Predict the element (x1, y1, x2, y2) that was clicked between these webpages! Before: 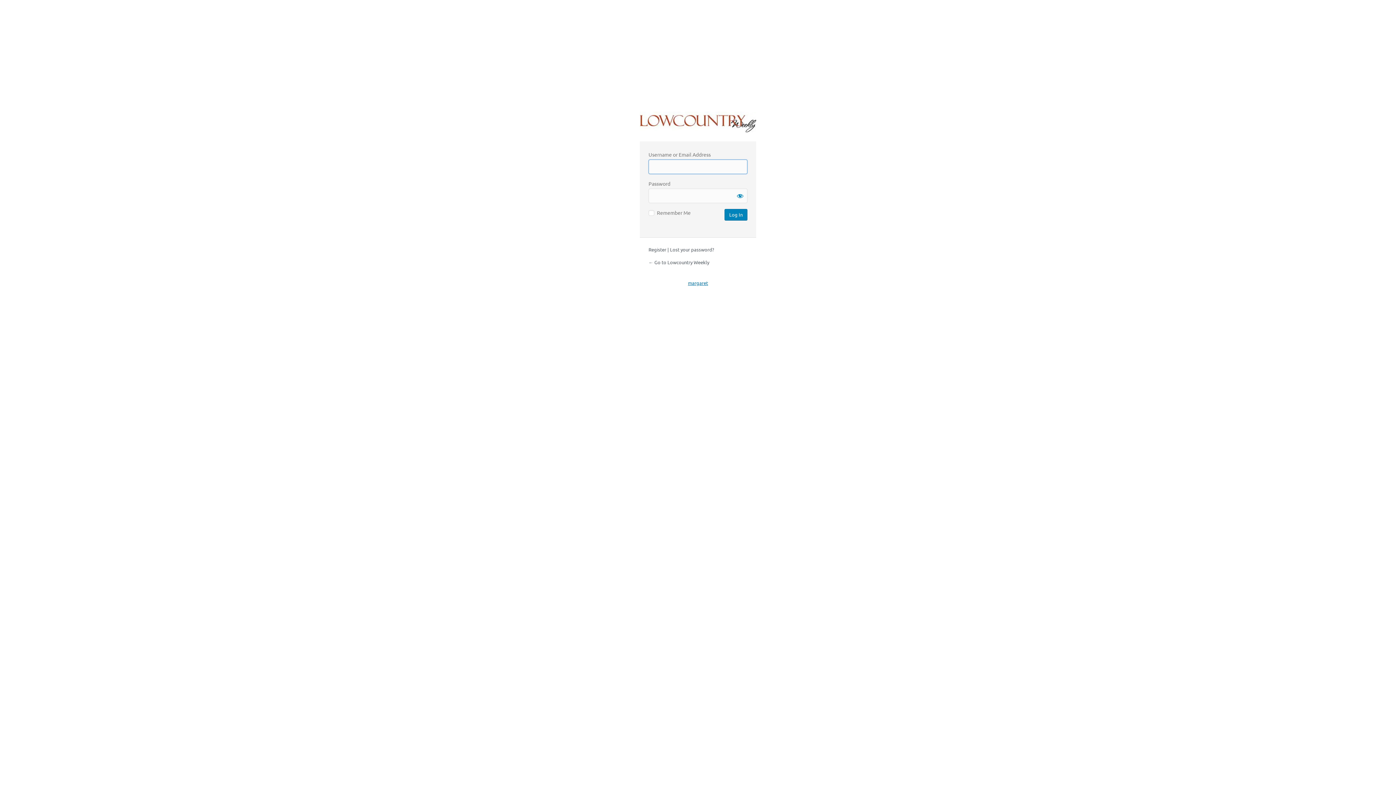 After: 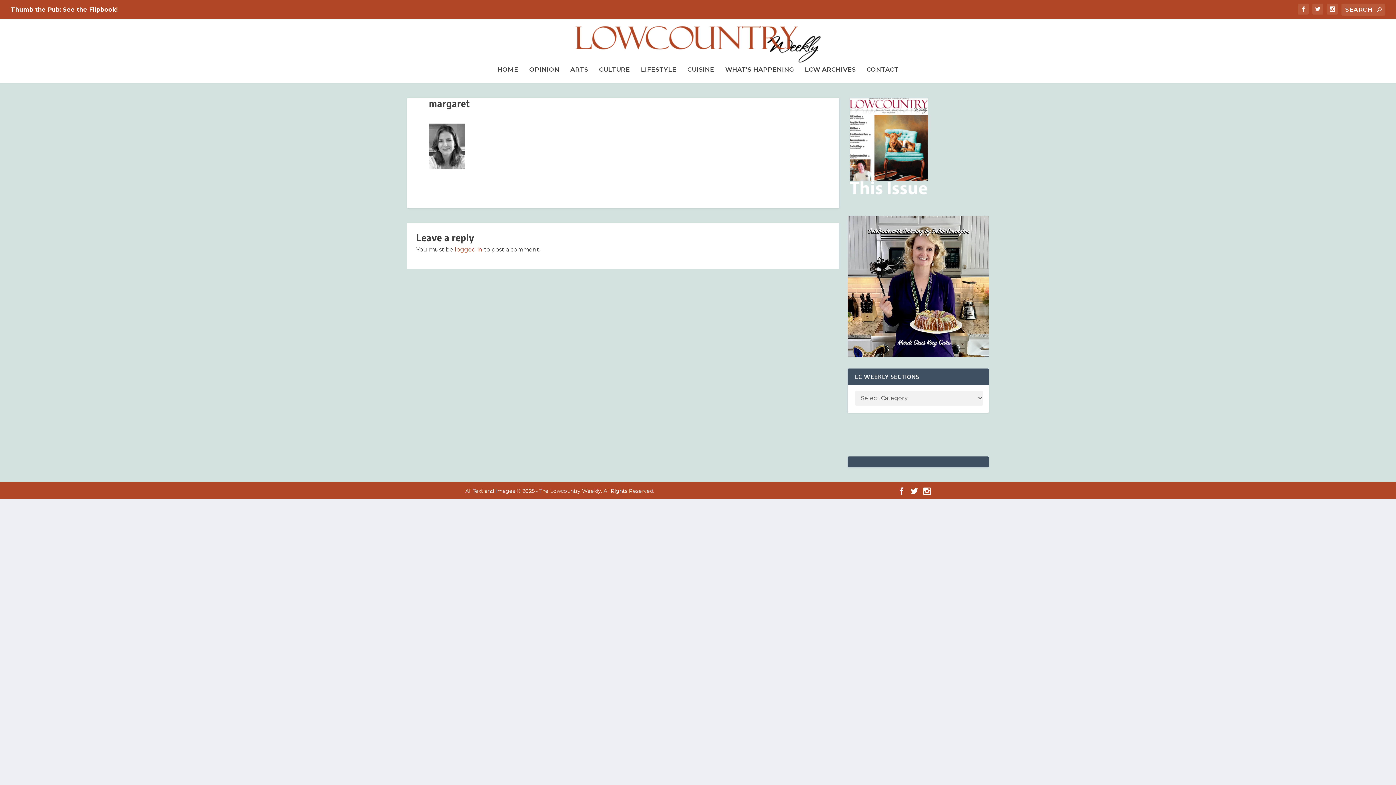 Action: bbox: (688, 280, 708, 286) label: margaret